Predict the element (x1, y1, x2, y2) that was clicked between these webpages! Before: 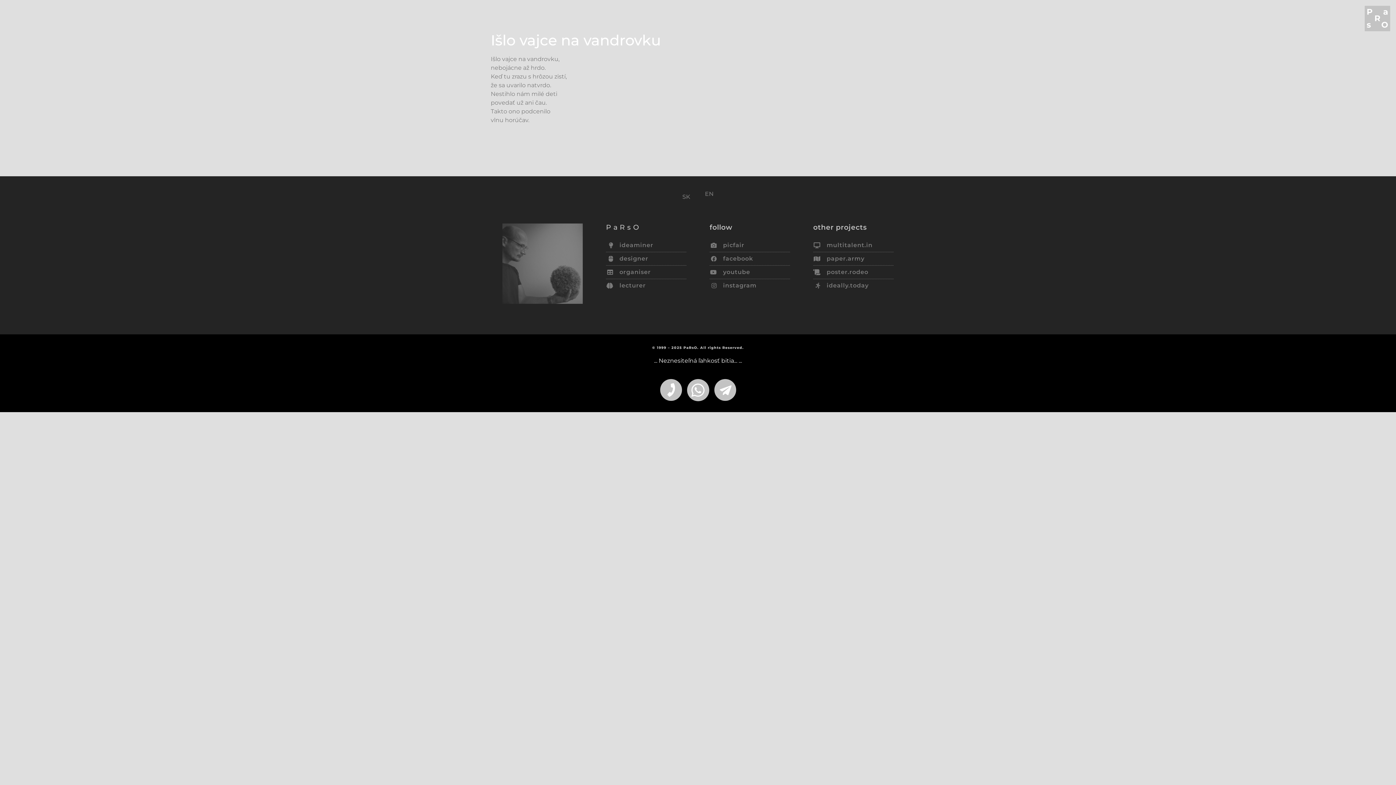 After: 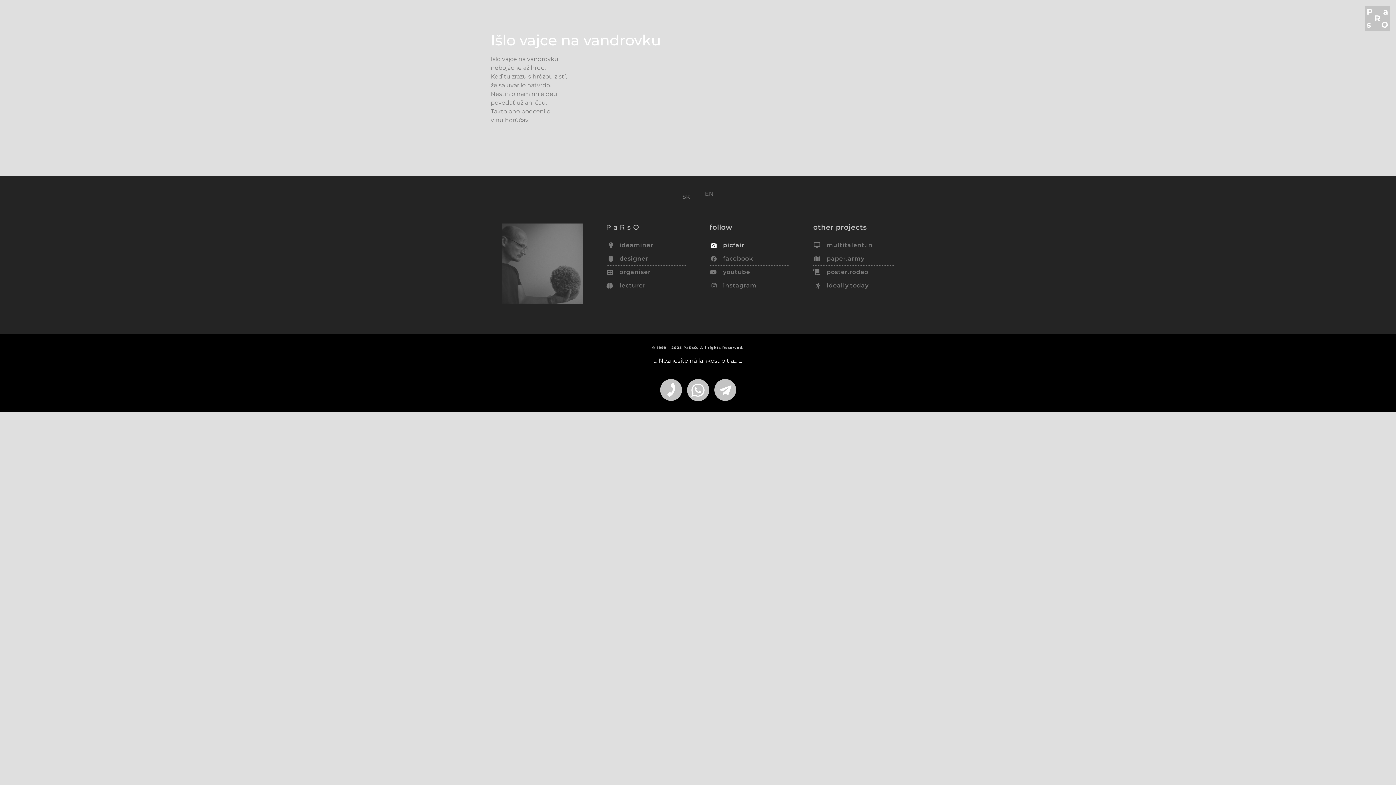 Action: label: picfair bbox: (709, 239, 790, 251)